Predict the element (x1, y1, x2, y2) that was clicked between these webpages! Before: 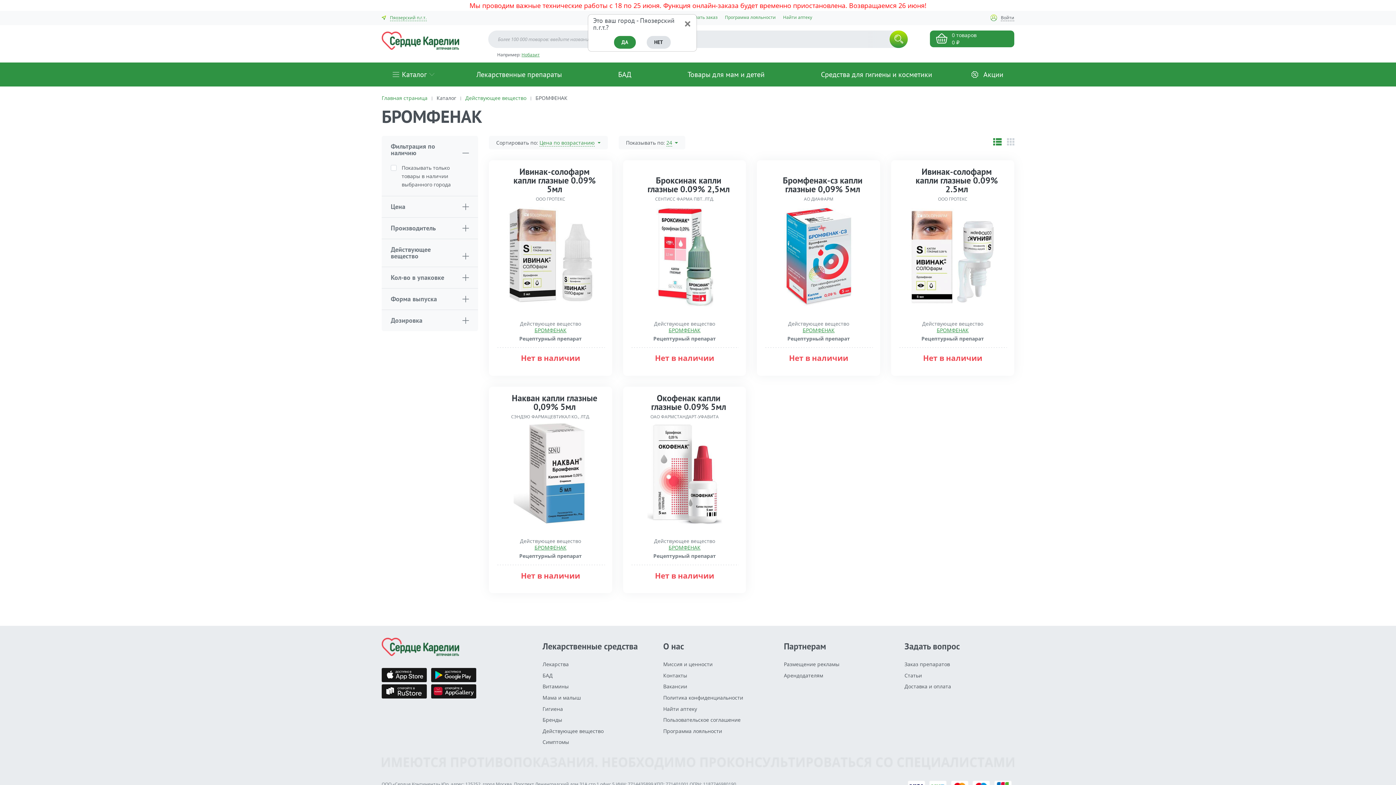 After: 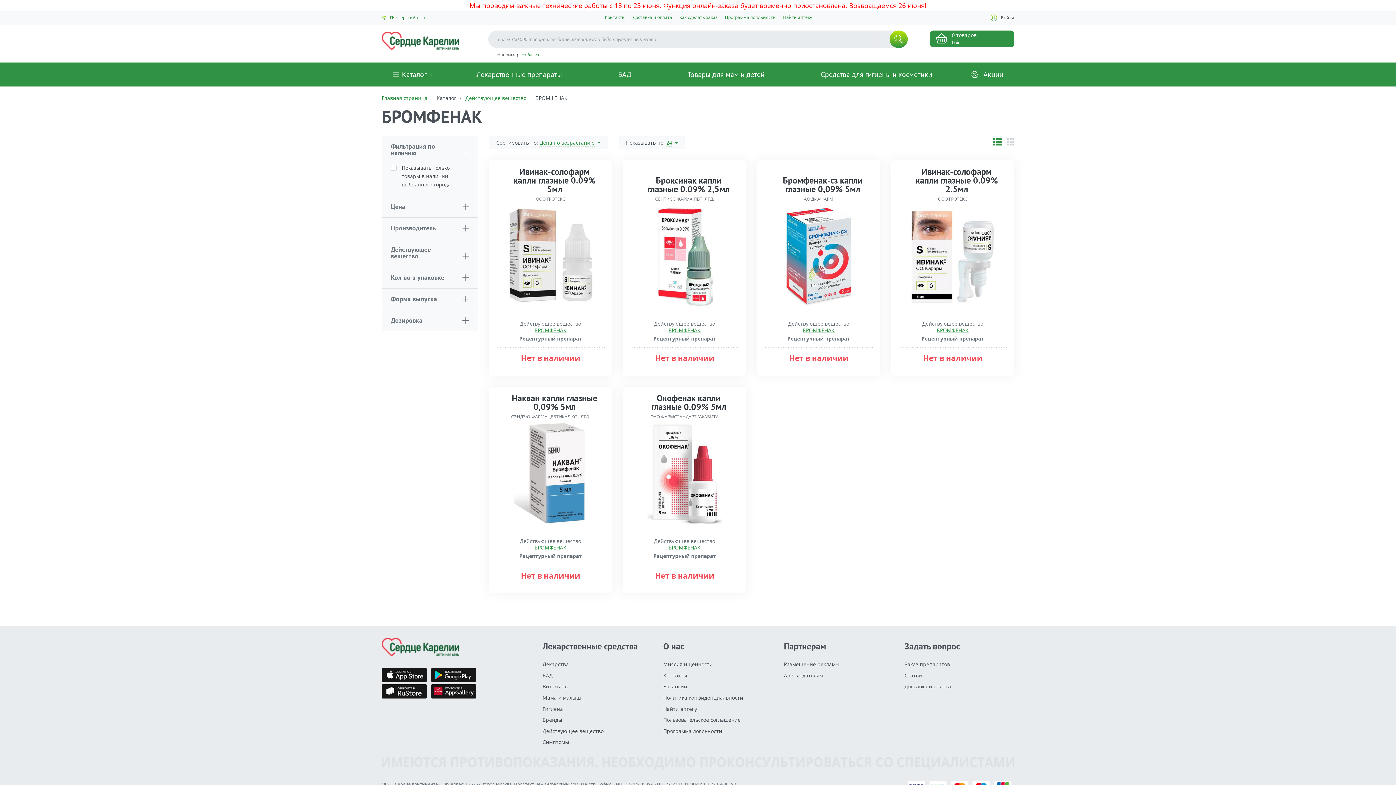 Action: label: ДА bbox: (614, 35, 635, 48)